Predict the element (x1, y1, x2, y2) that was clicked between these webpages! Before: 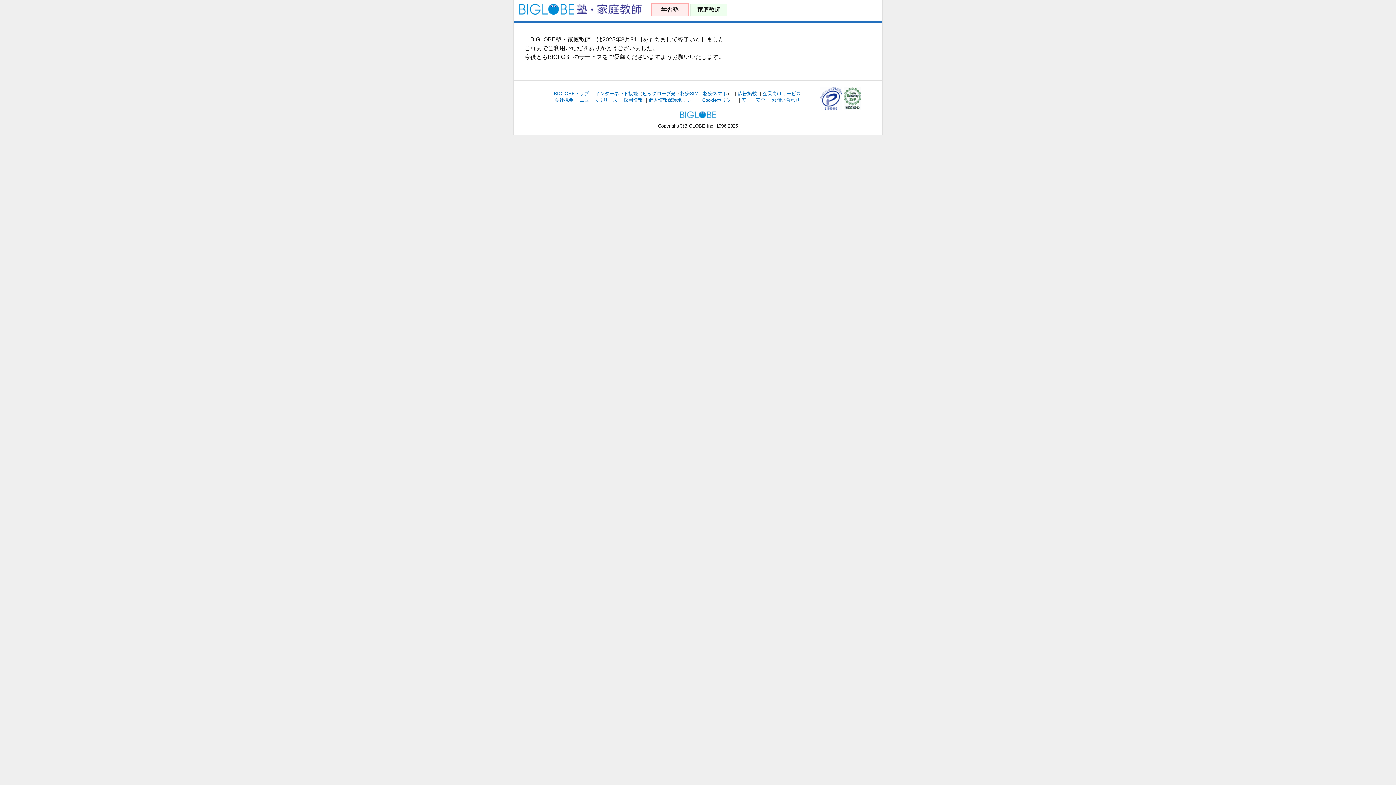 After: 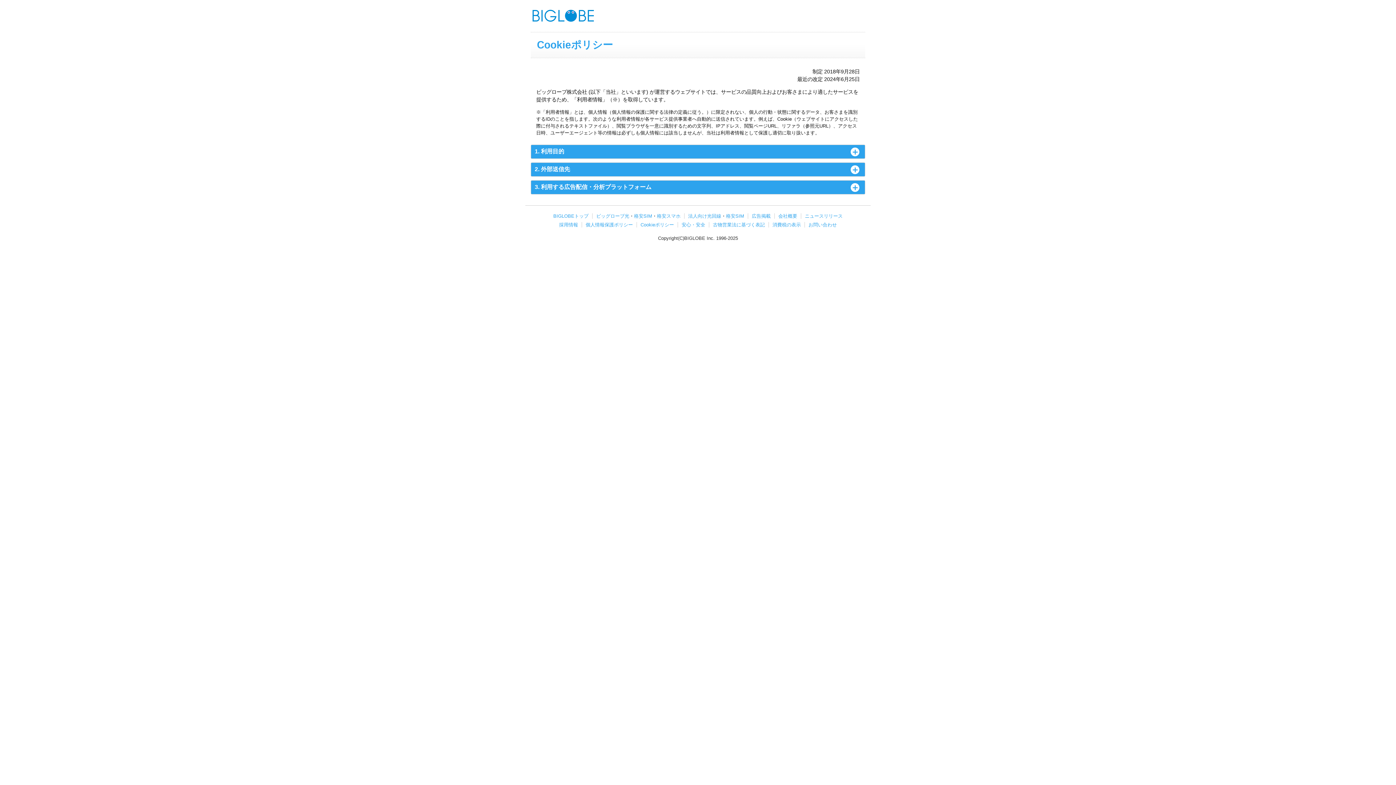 Action: label: Cookieポリシー bbox: (702, 97, 735, 102)